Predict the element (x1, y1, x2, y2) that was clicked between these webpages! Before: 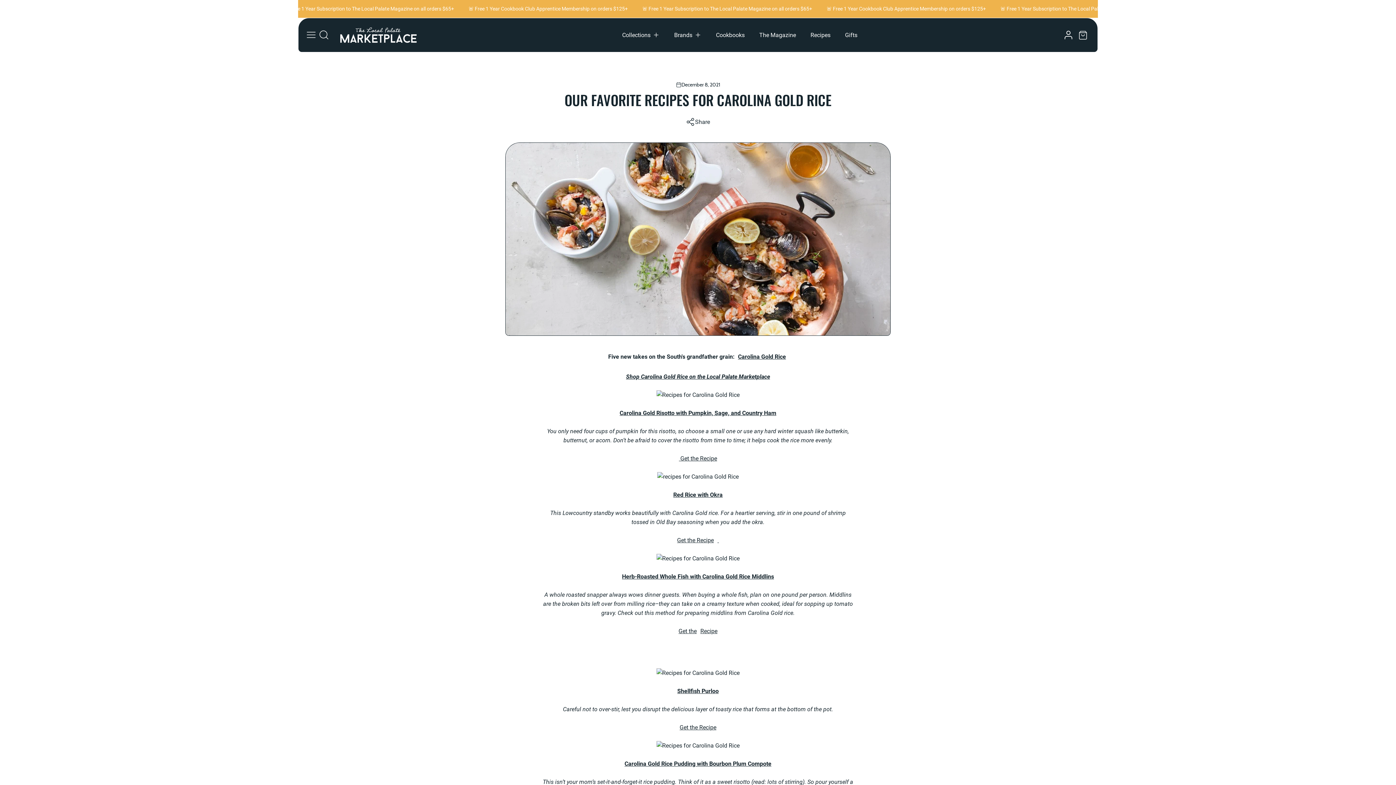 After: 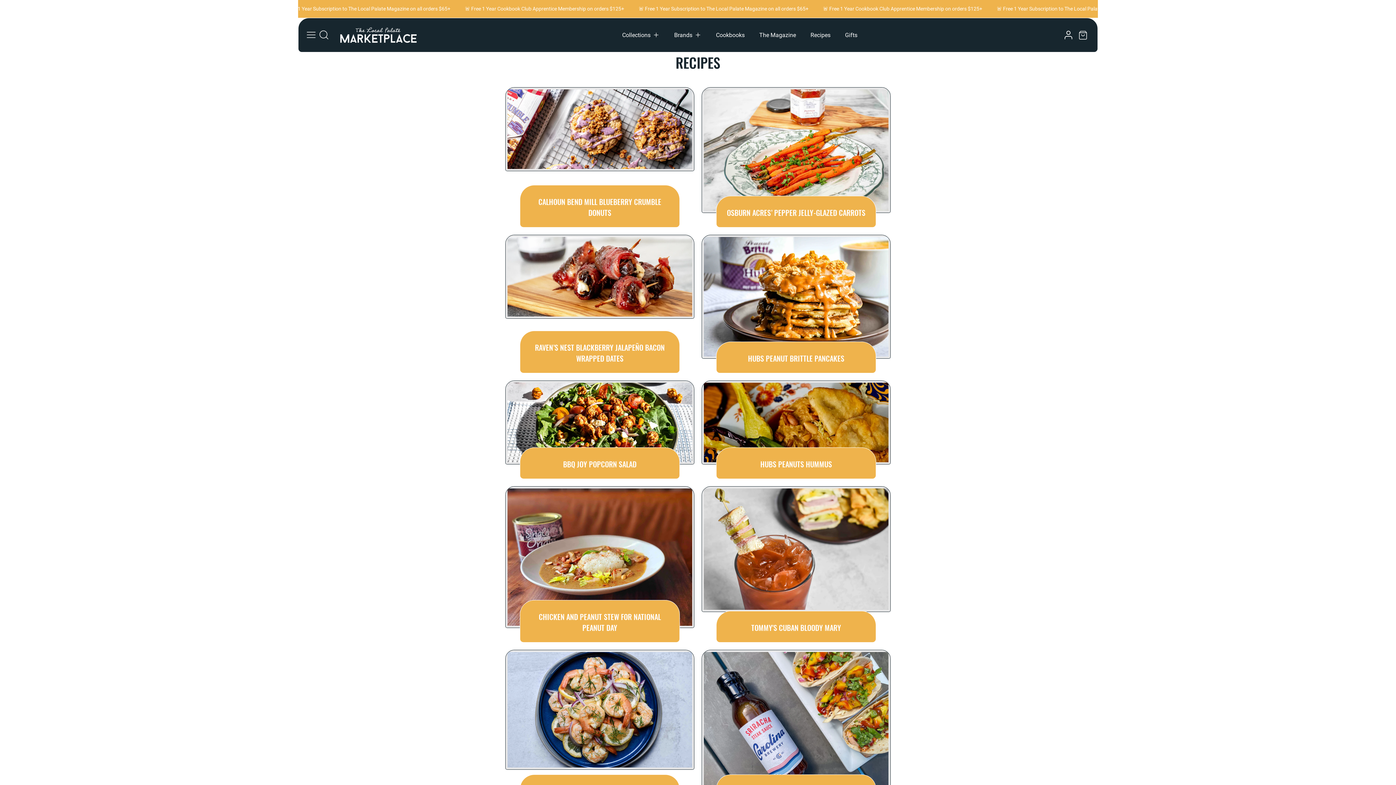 Action: label: Recipes bbox: (803, 28, 838, 41)